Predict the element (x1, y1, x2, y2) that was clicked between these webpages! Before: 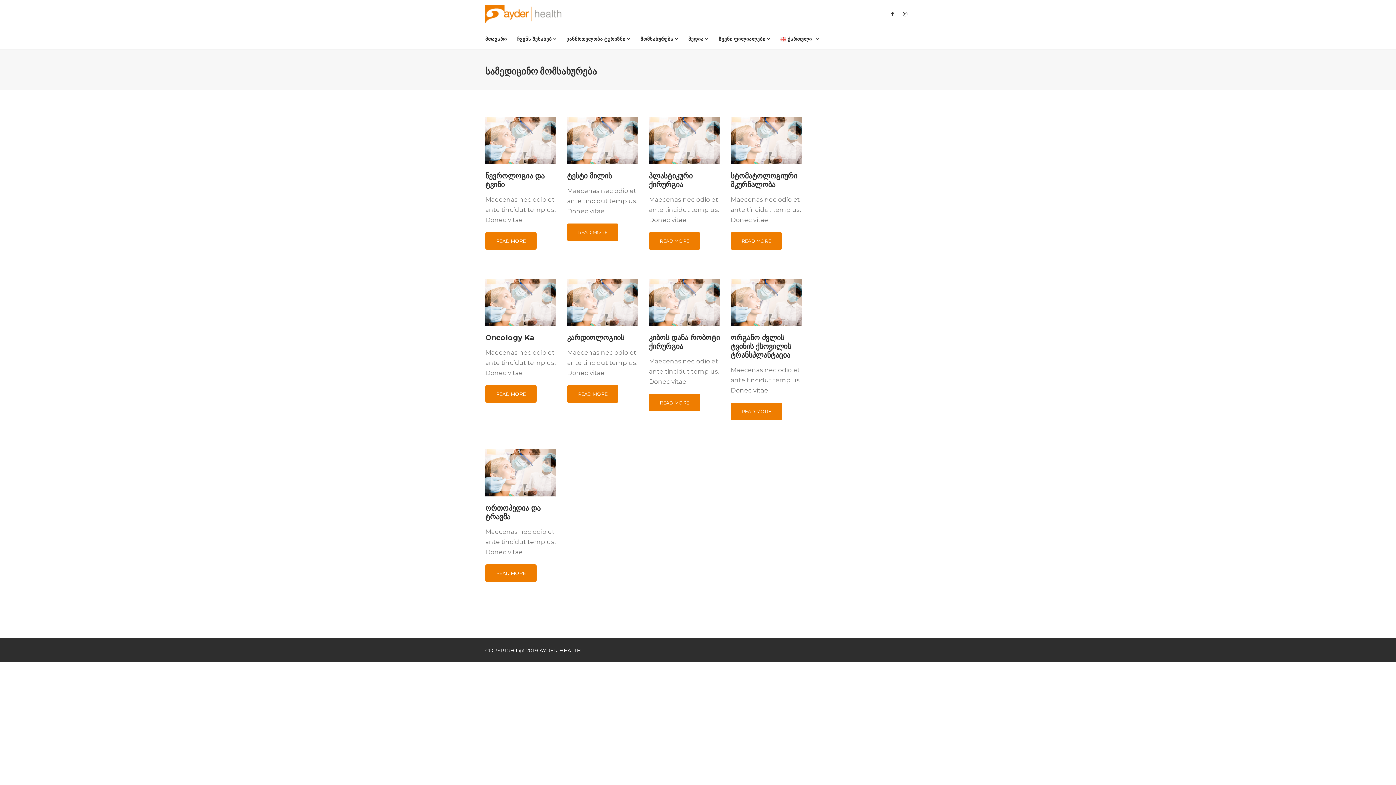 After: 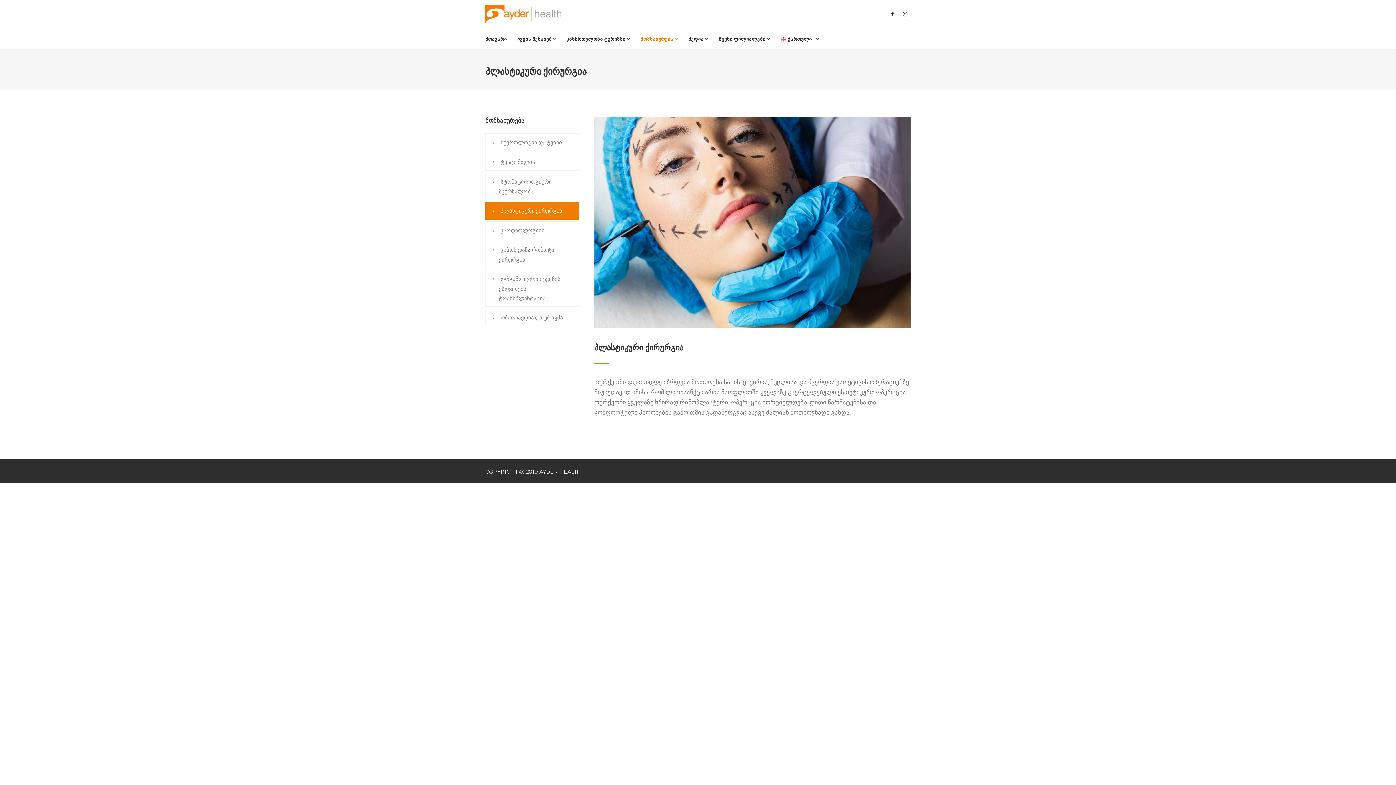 Action: bbox: (649, 232, 700, 249) label: READ MORE